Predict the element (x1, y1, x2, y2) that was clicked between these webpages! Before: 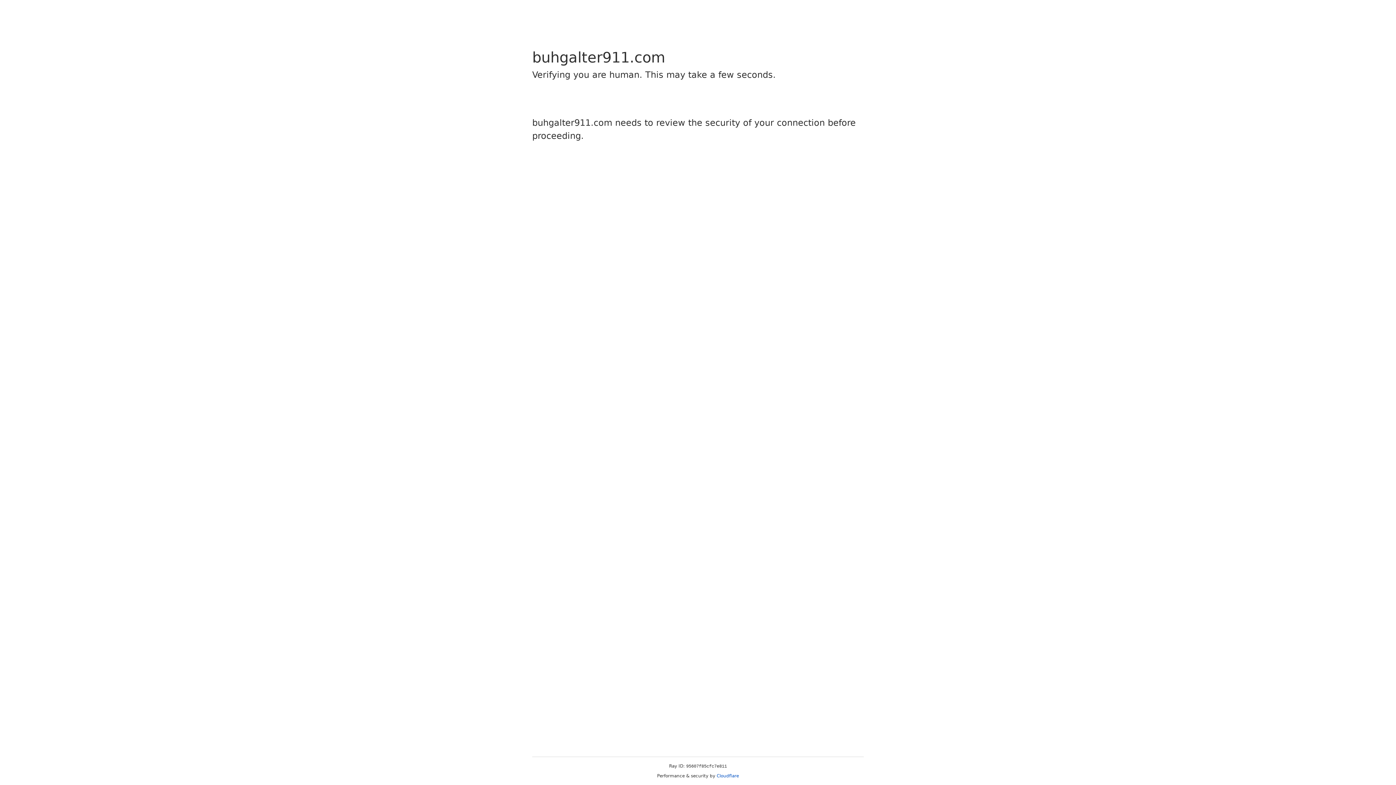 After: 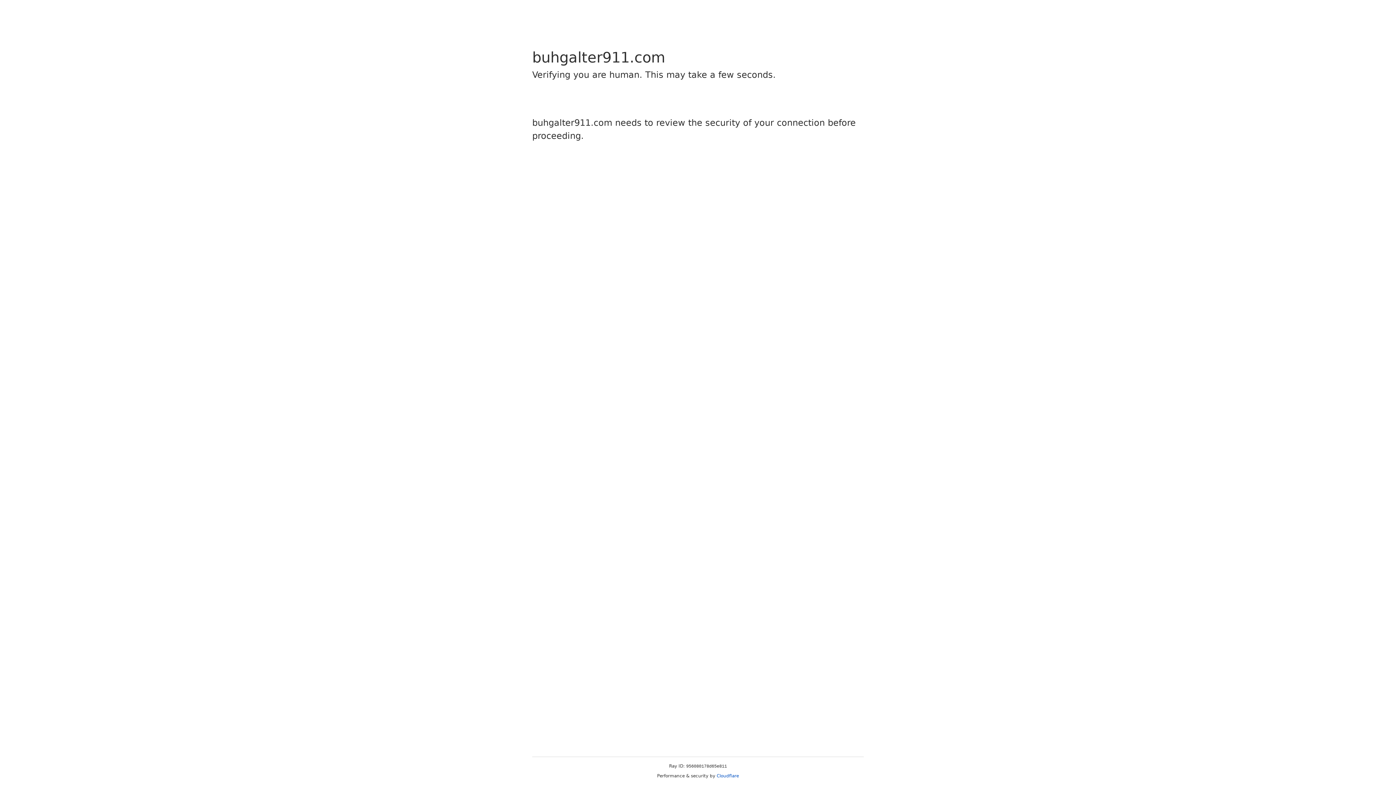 Action: label: Cloudflare bbox: (716, 773, 739, 778)